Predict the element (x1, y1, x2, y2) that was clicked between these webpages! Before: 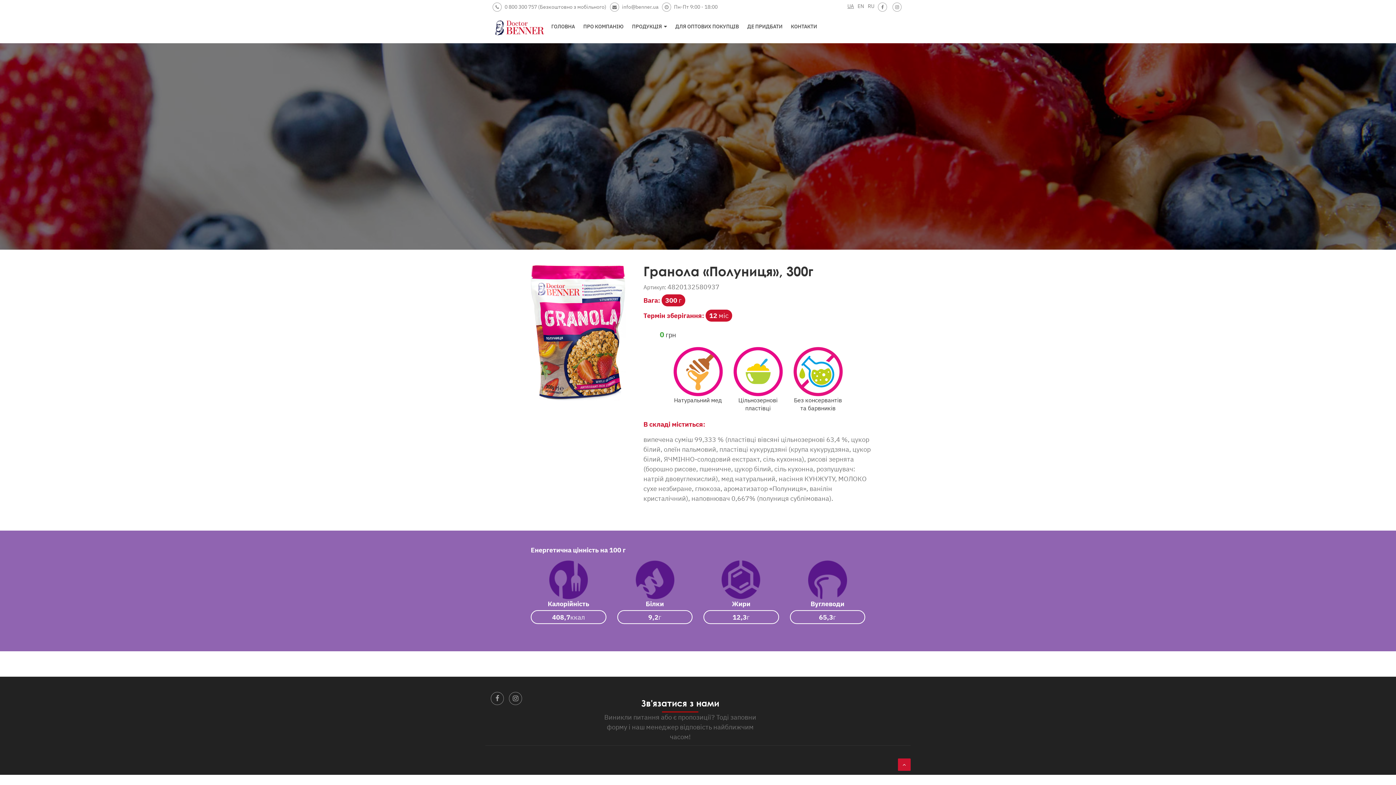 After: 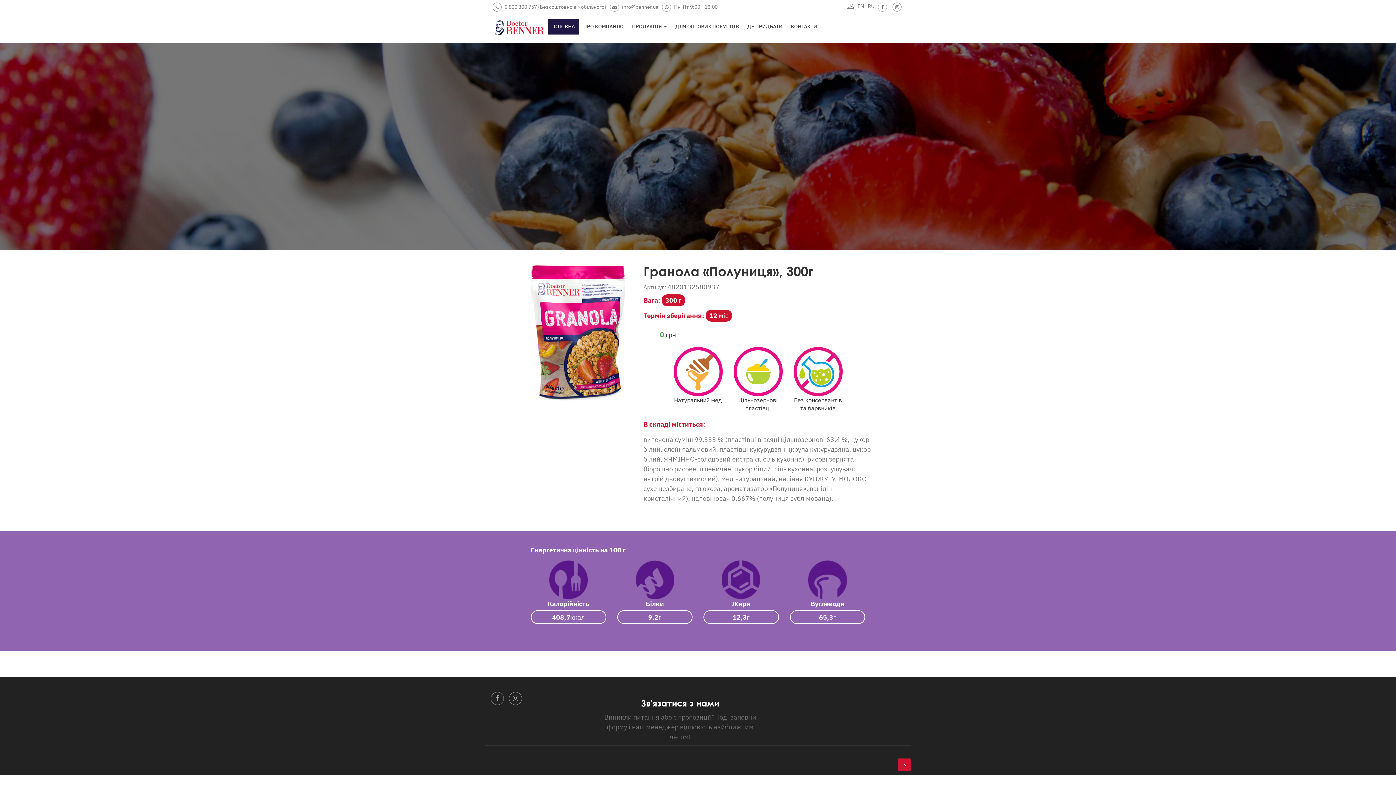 Action: bbox: (547, 18, 578, 34) label: ГОЛОВНА